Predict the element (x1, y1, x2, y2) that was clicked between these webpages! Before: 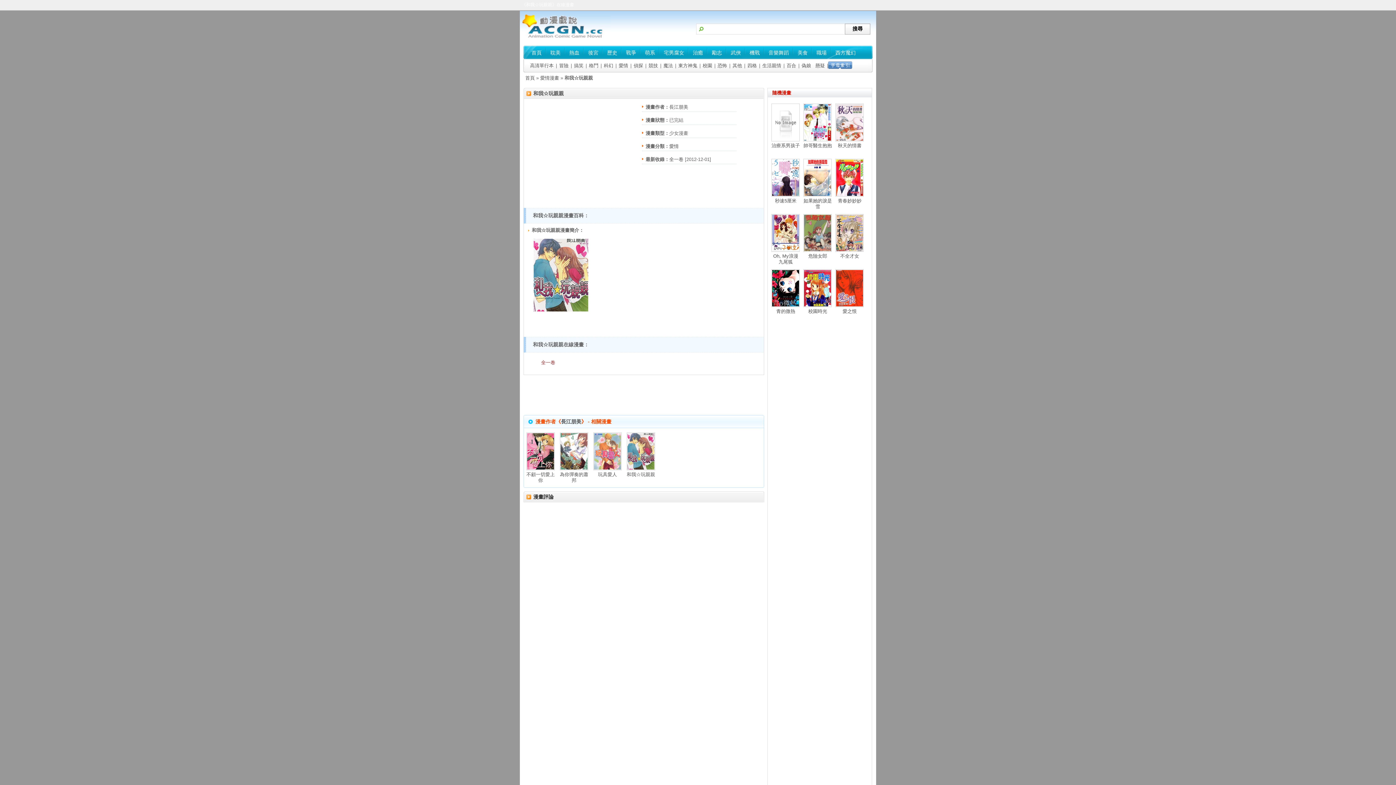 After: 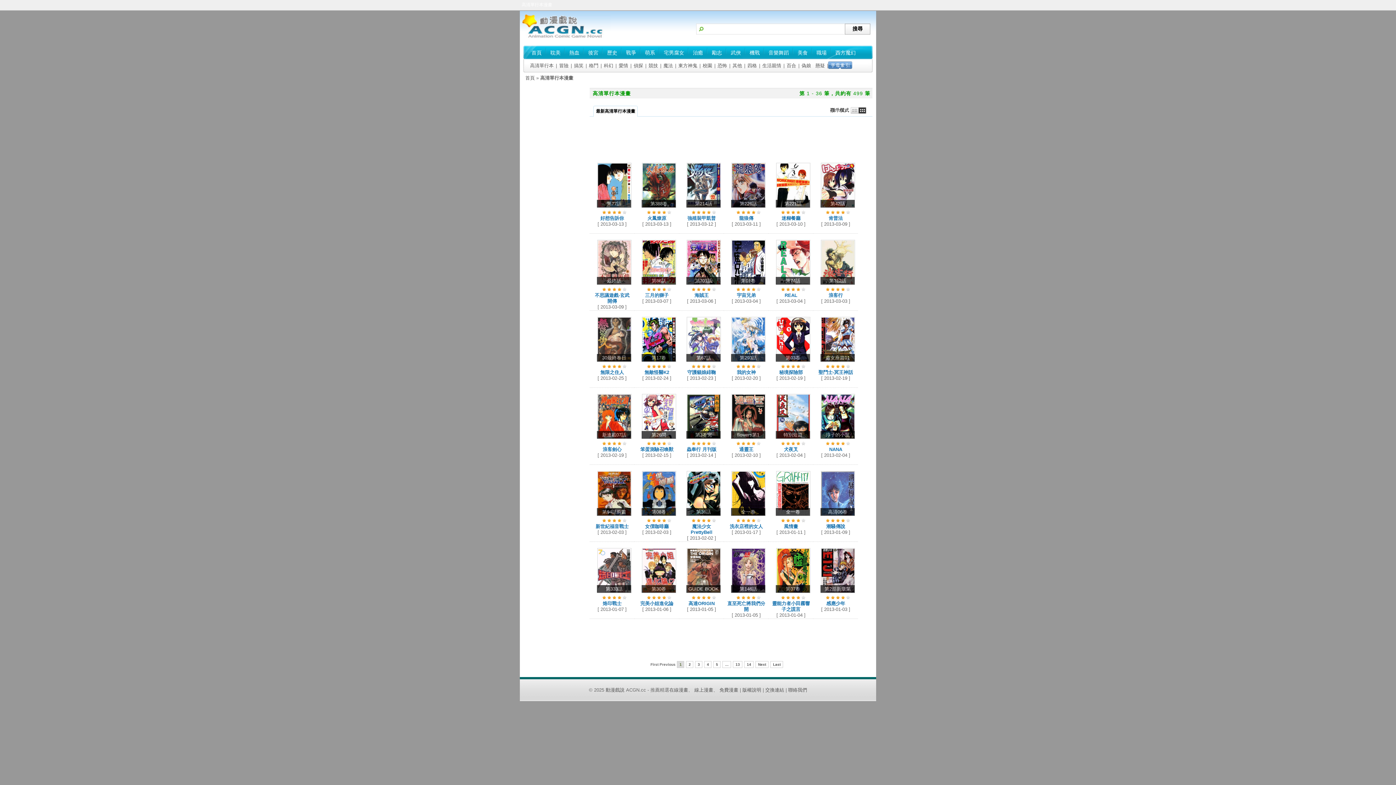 Action: bbox: (530, 62, 553, 68) label: 高清單行本